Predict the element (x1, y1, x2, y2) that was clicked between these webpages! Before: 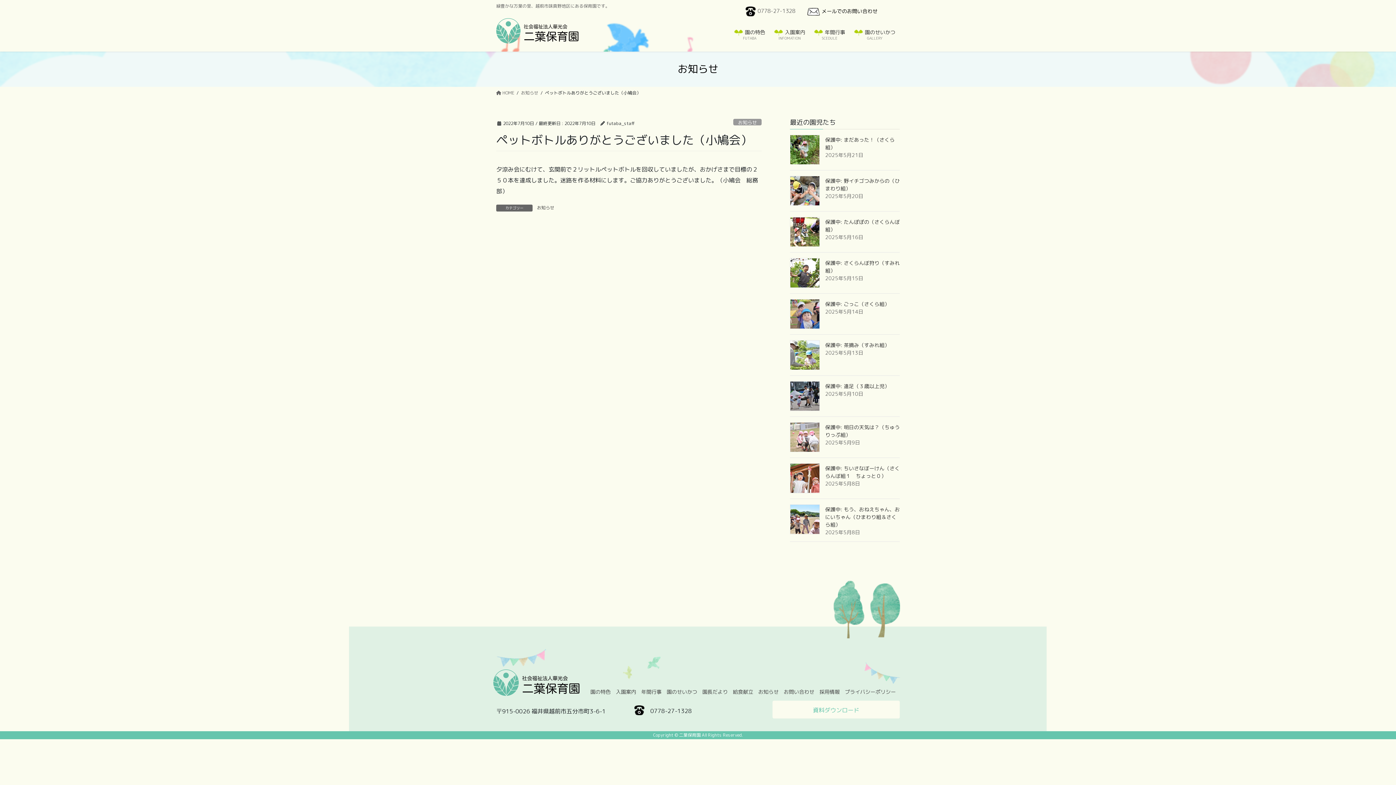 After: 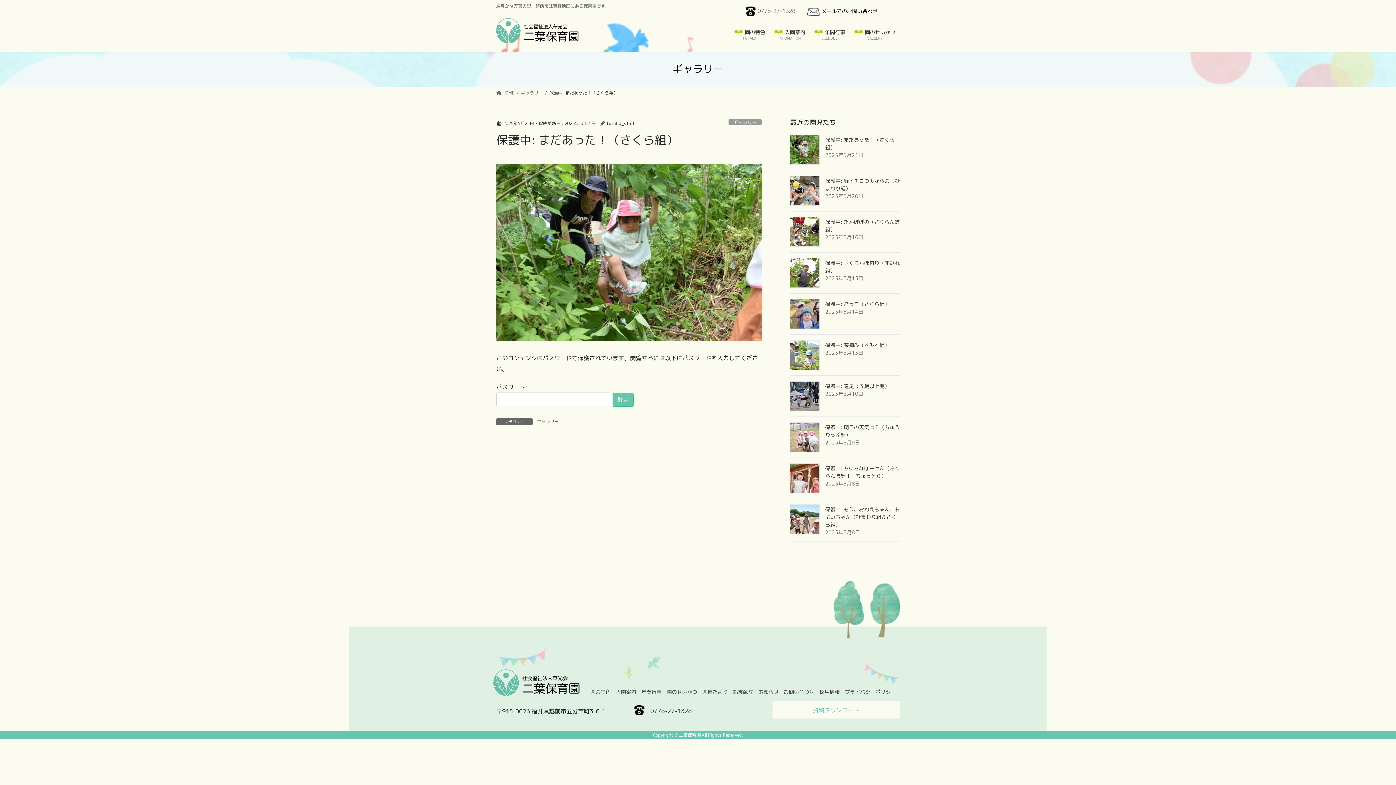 Action: bbox: (790, 134, 820, 164)